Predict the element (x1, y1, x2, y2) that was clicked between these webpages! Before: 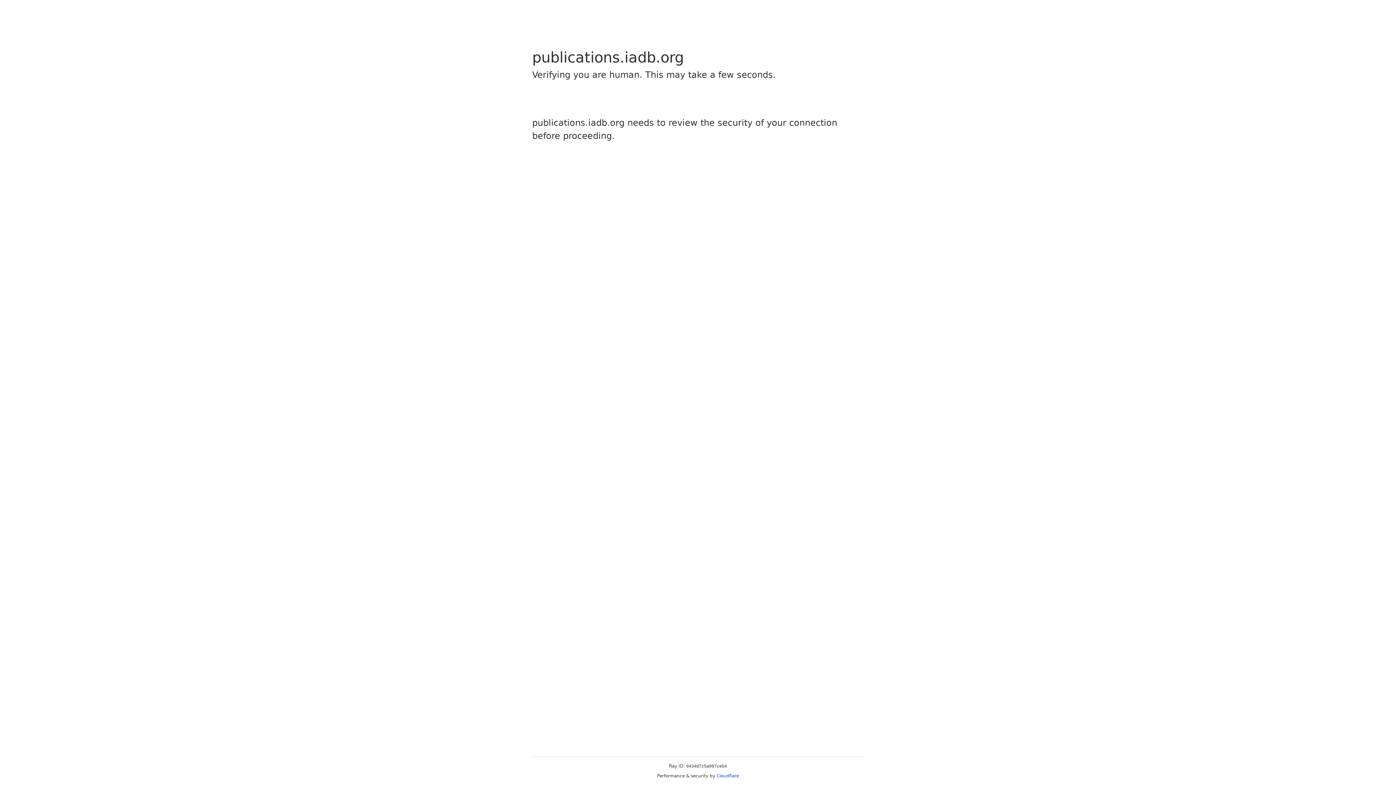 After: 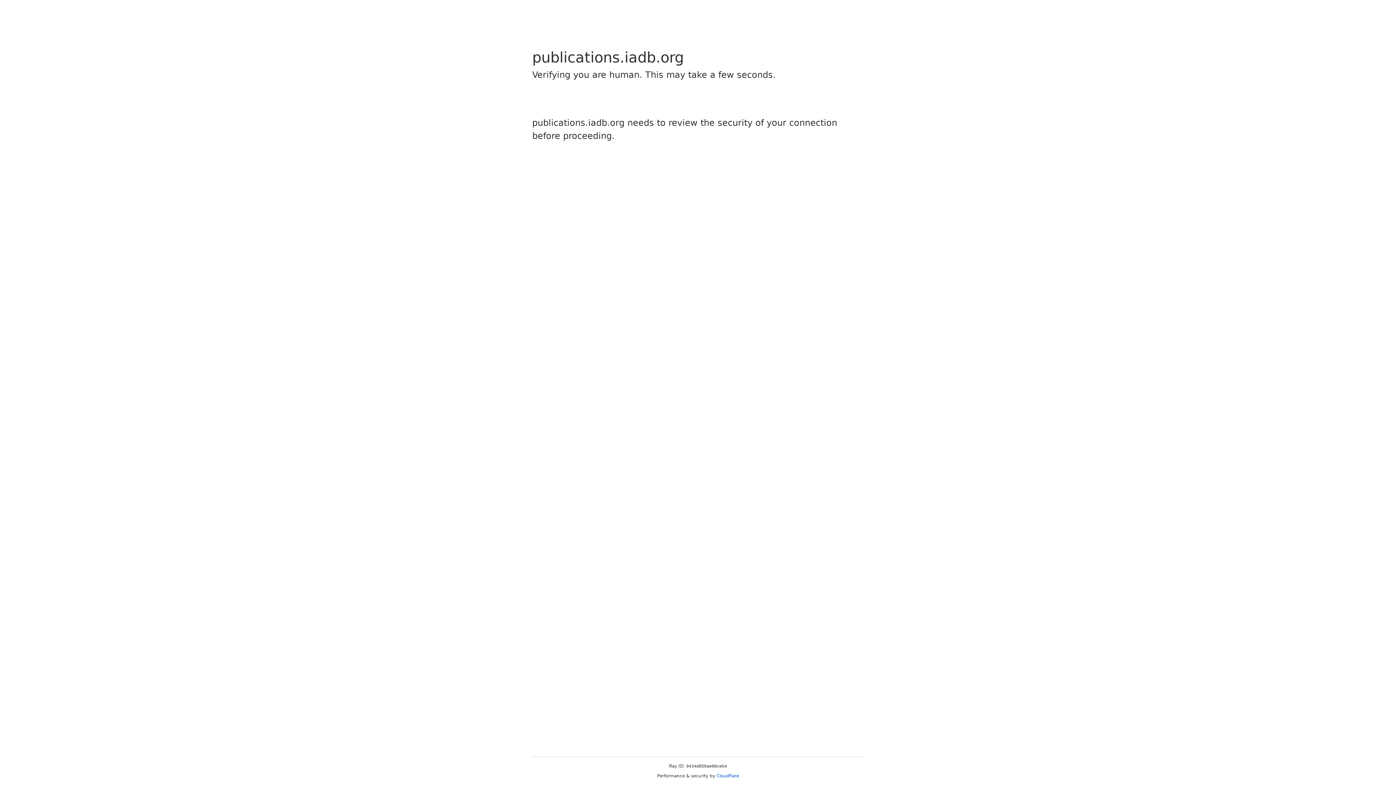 Action: label: Cloudflare bbox: (716, 773, 739, 778)